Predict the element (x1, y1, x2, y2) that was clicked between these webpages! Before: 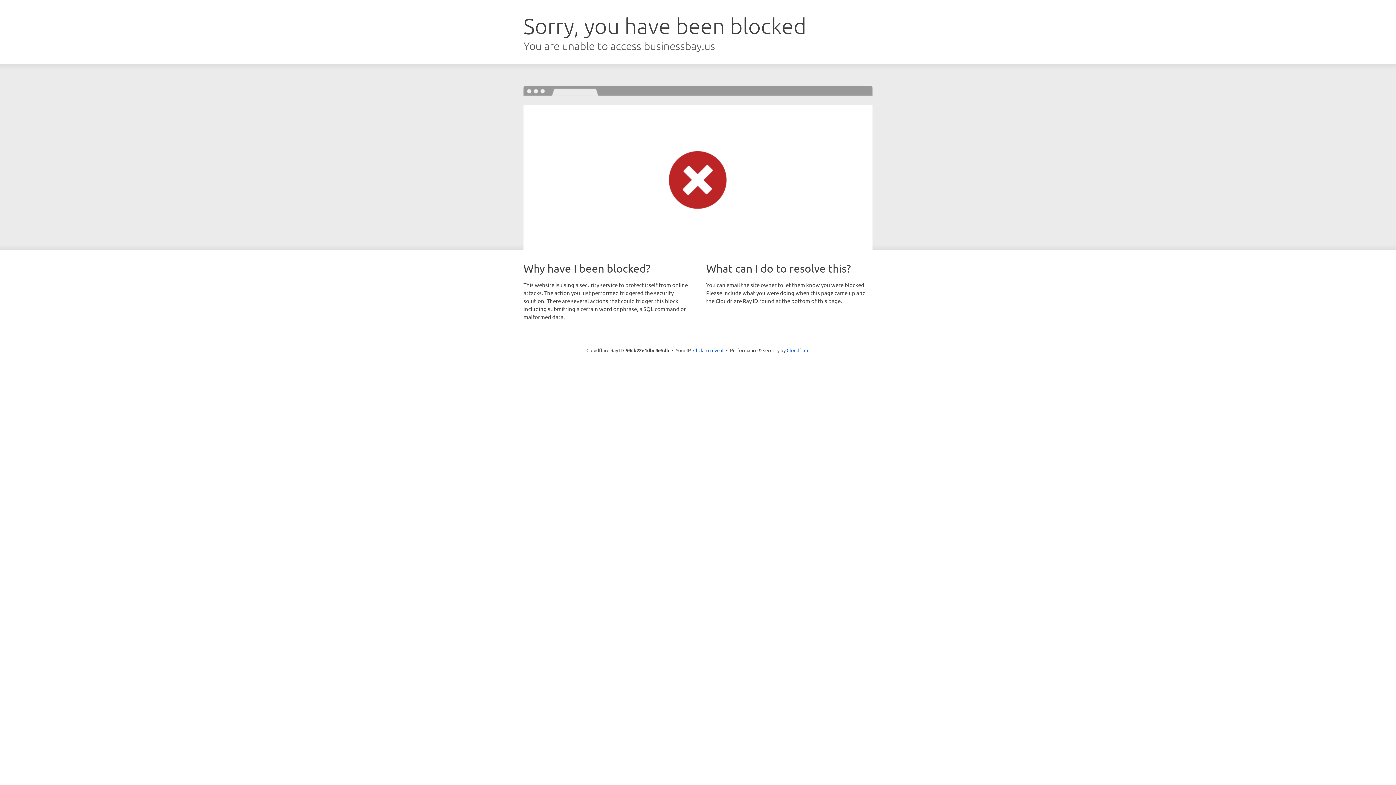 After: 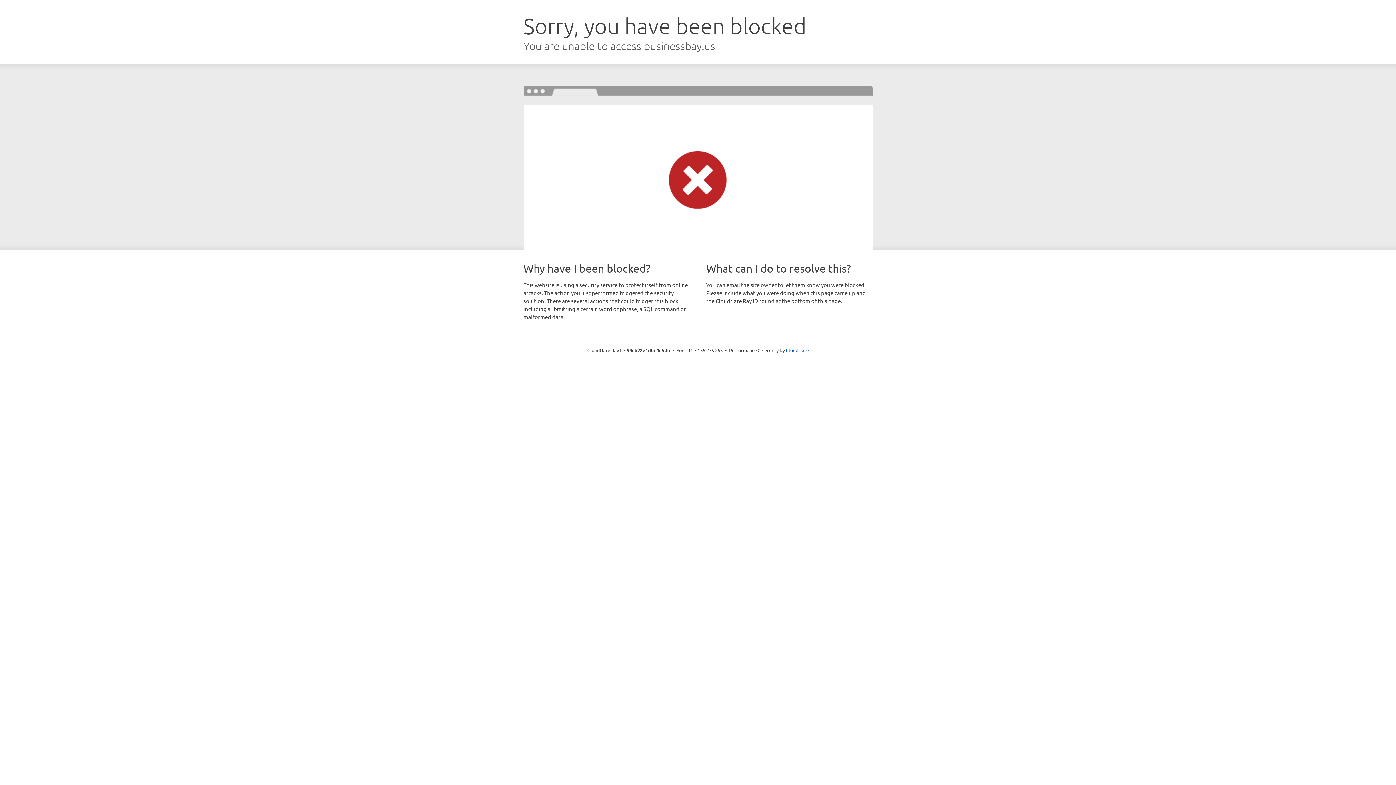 Action: label: Click to reveal bbox: (693, 346, 723, 353)